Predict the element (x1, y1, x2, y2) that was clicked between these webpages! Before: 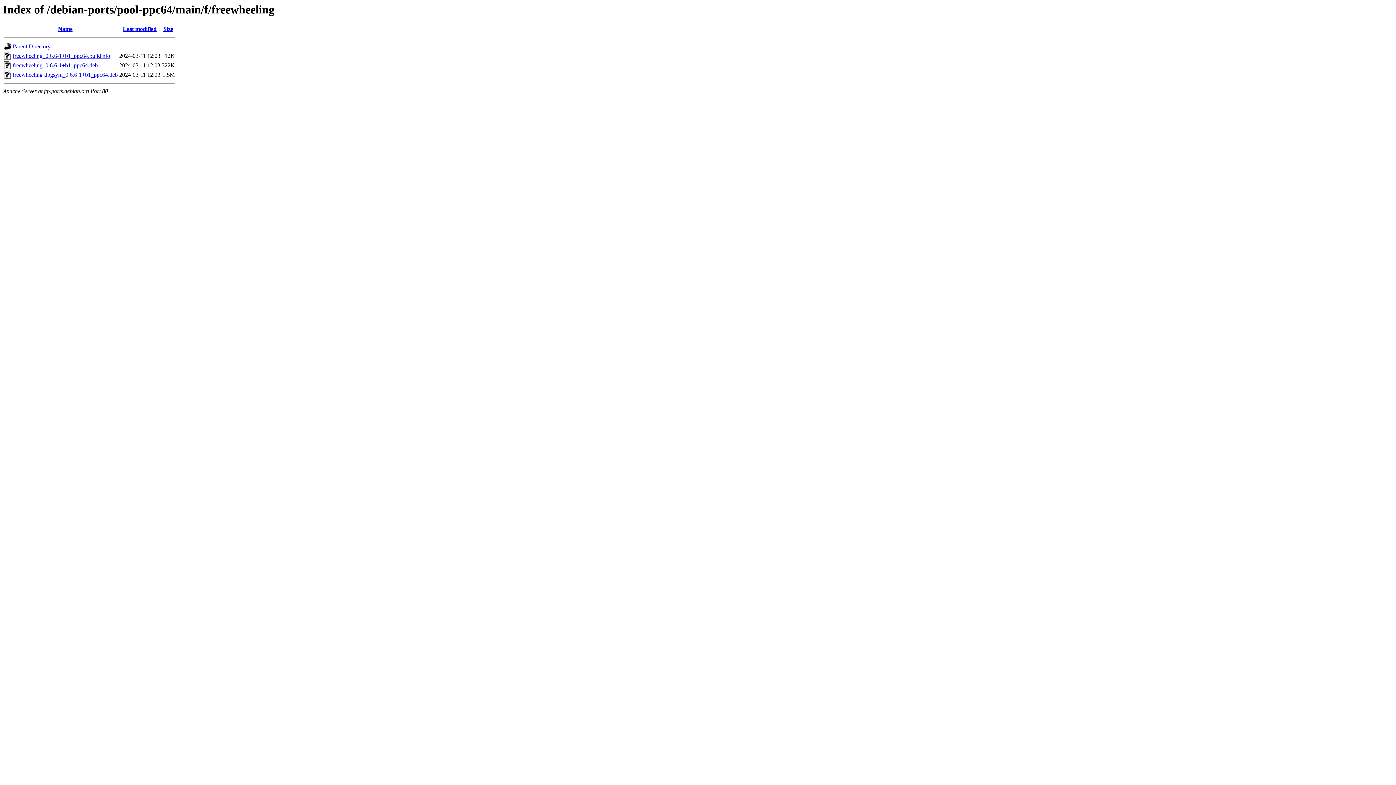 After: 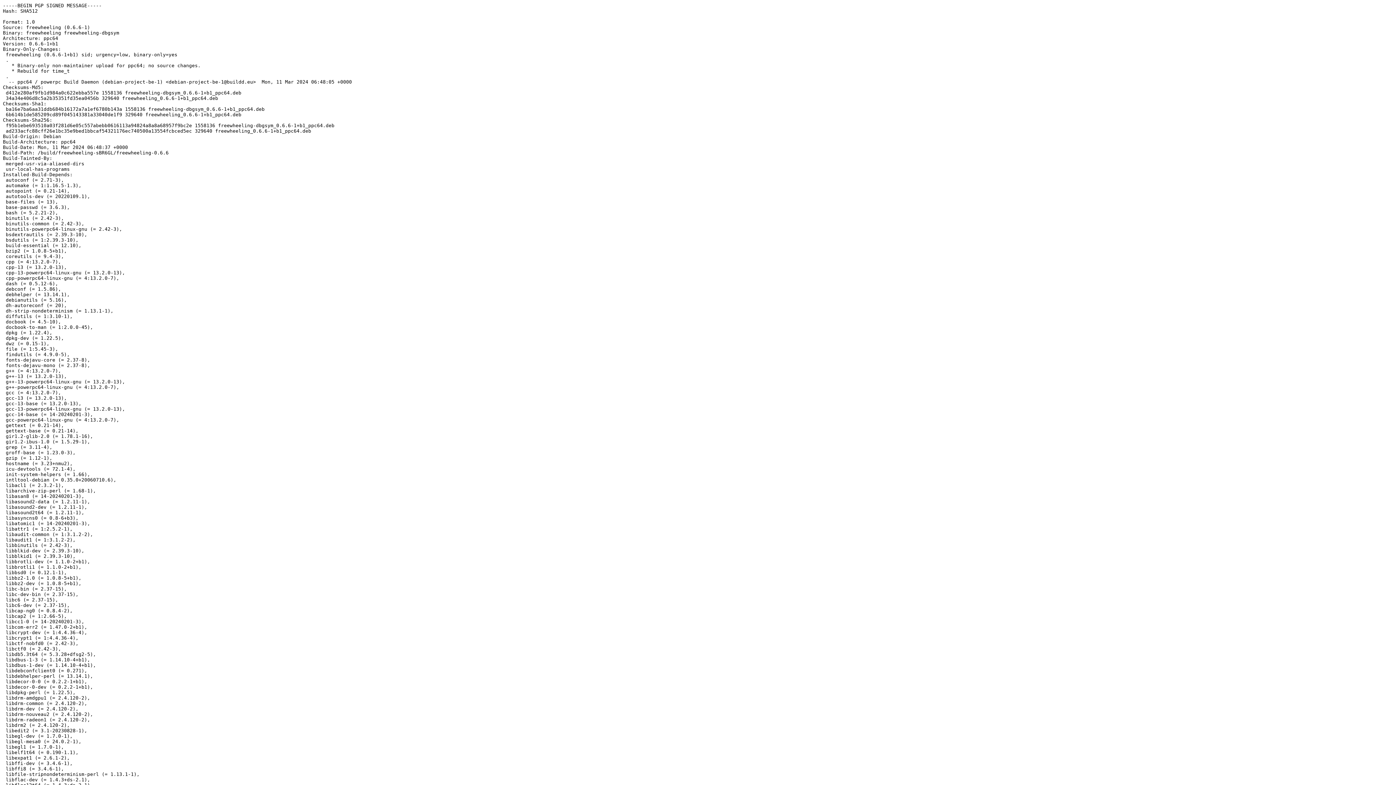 Action: bbox: (12, 52, 110, 59) label: freewheeling_0.6.6-1+b1_ppc64.buildinfo